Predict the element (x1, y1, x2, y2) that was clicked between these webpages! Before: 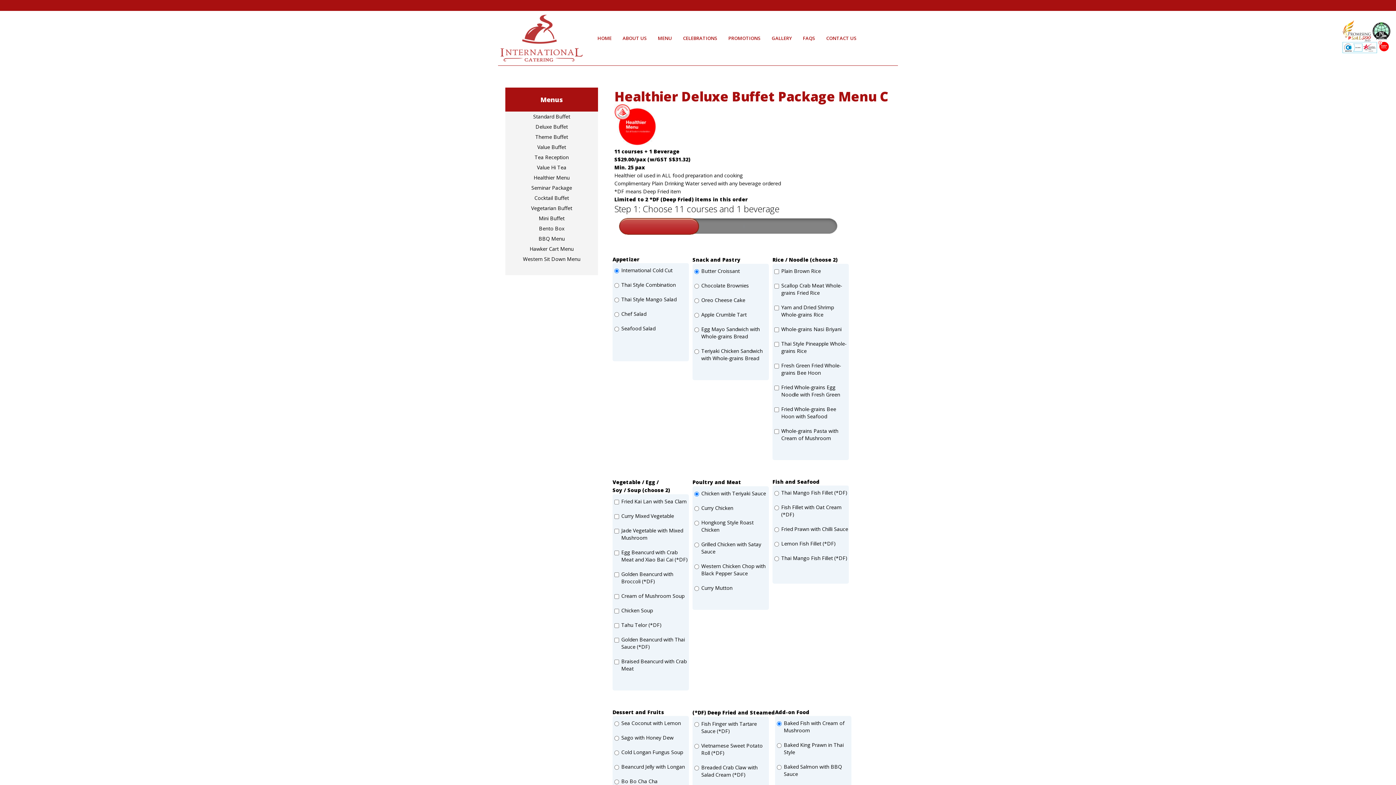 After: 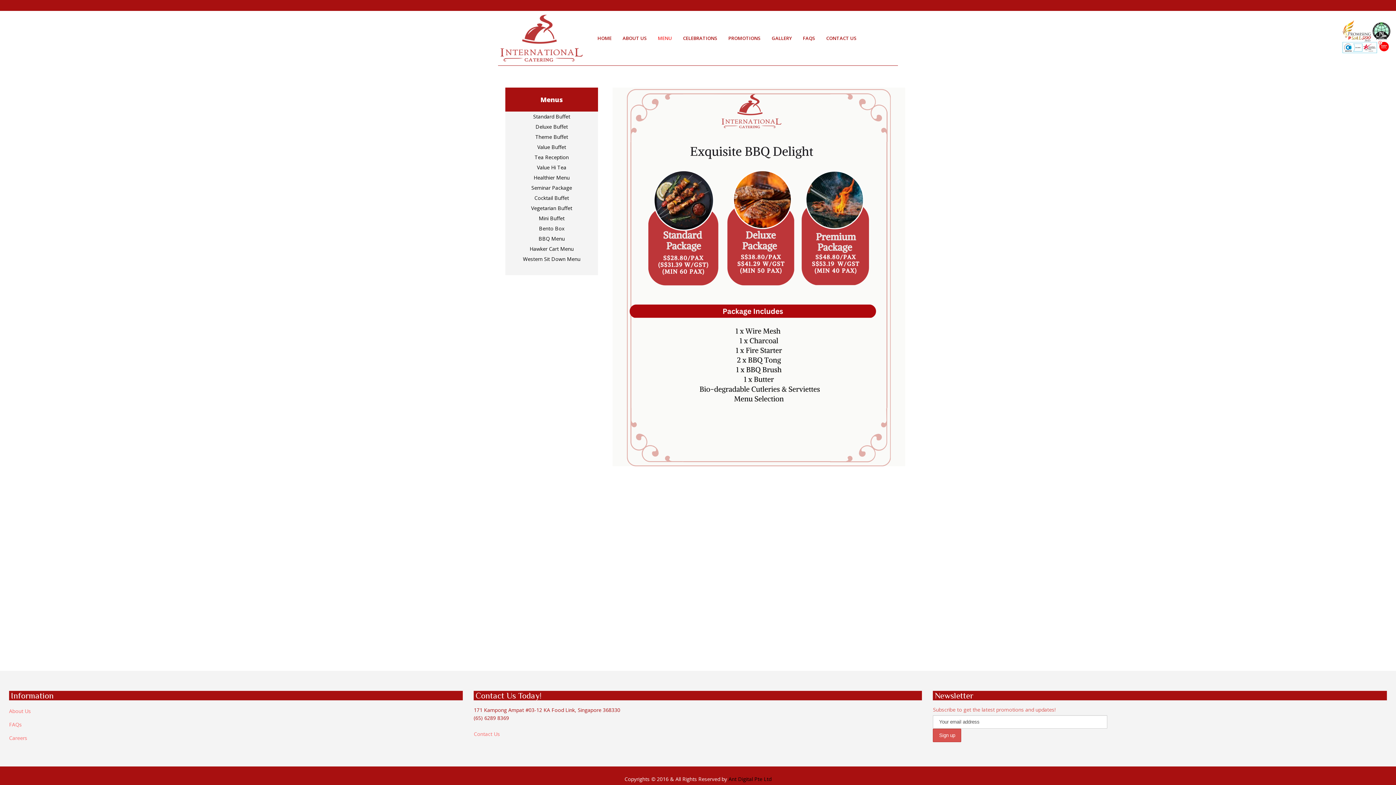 Action: label: BBQ Menu bbox: (538, 235, 564, 242)